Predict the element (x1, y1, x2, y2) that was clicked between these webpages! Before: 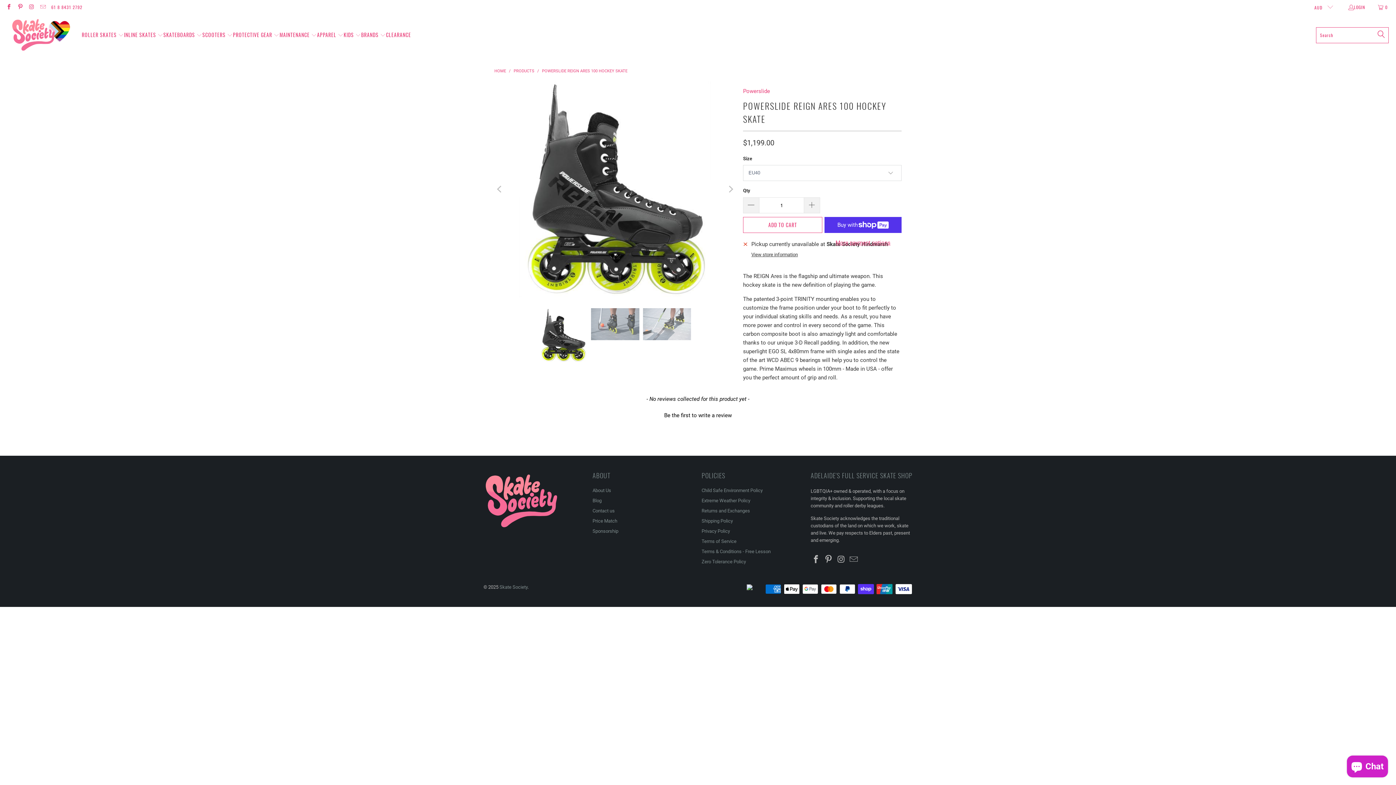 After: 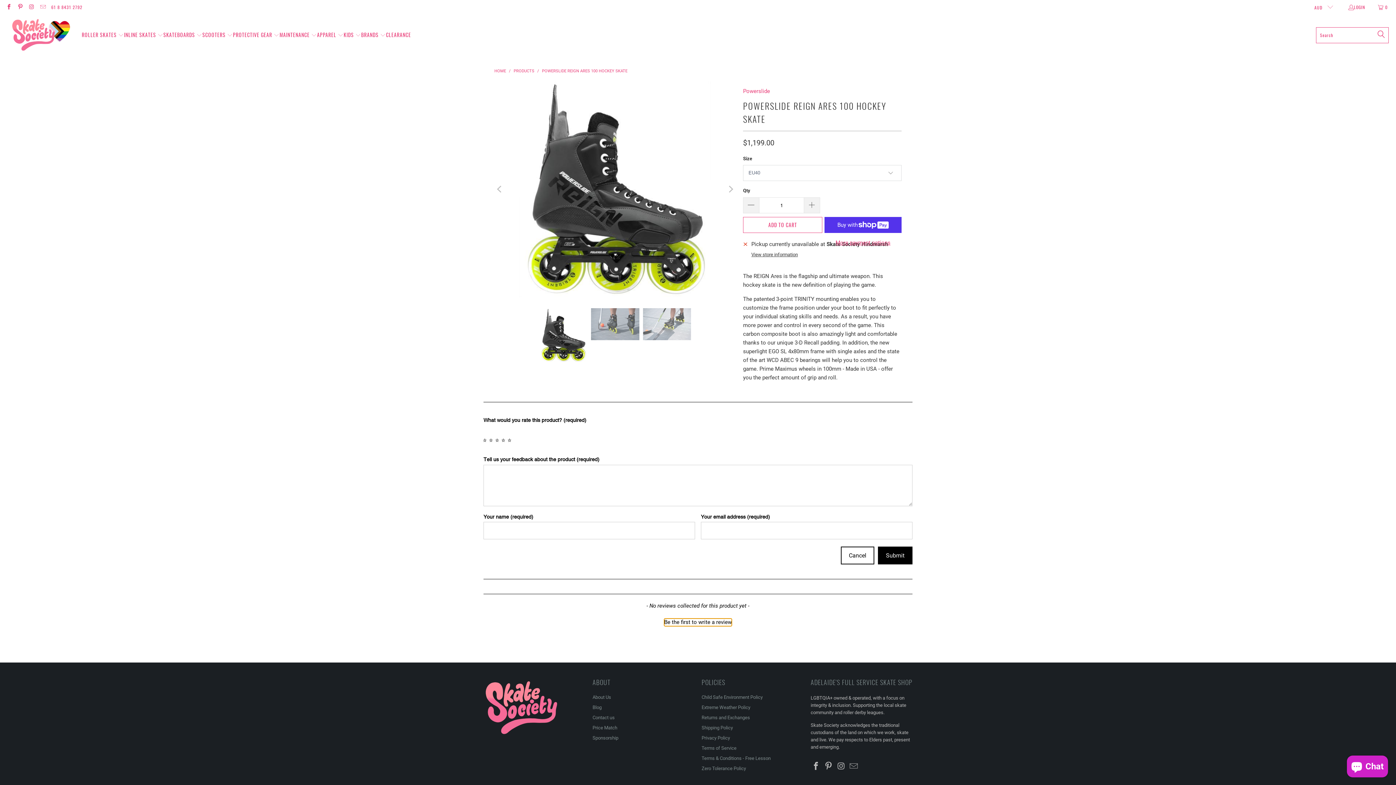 Action: label: Be the first to write a review bbox: (483, 410, 912, 419)